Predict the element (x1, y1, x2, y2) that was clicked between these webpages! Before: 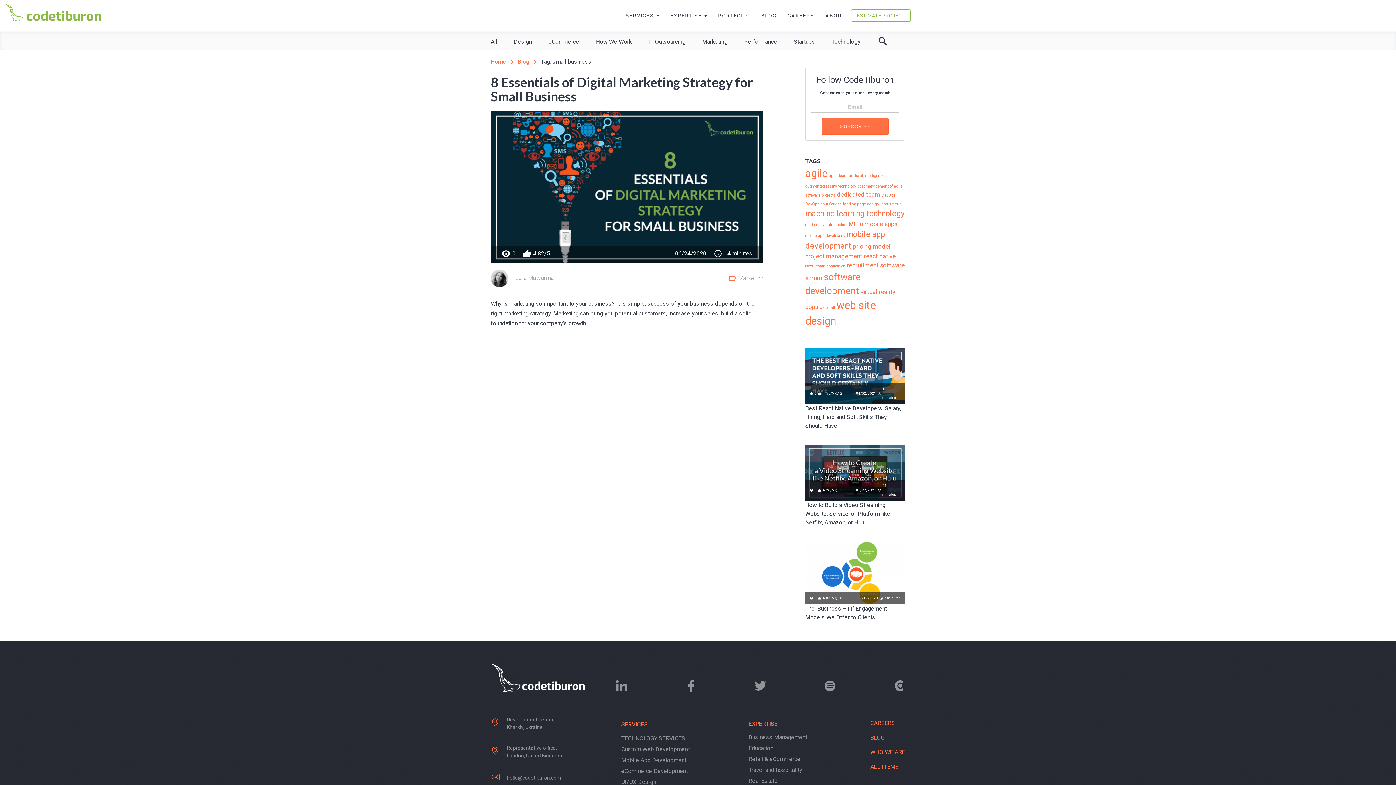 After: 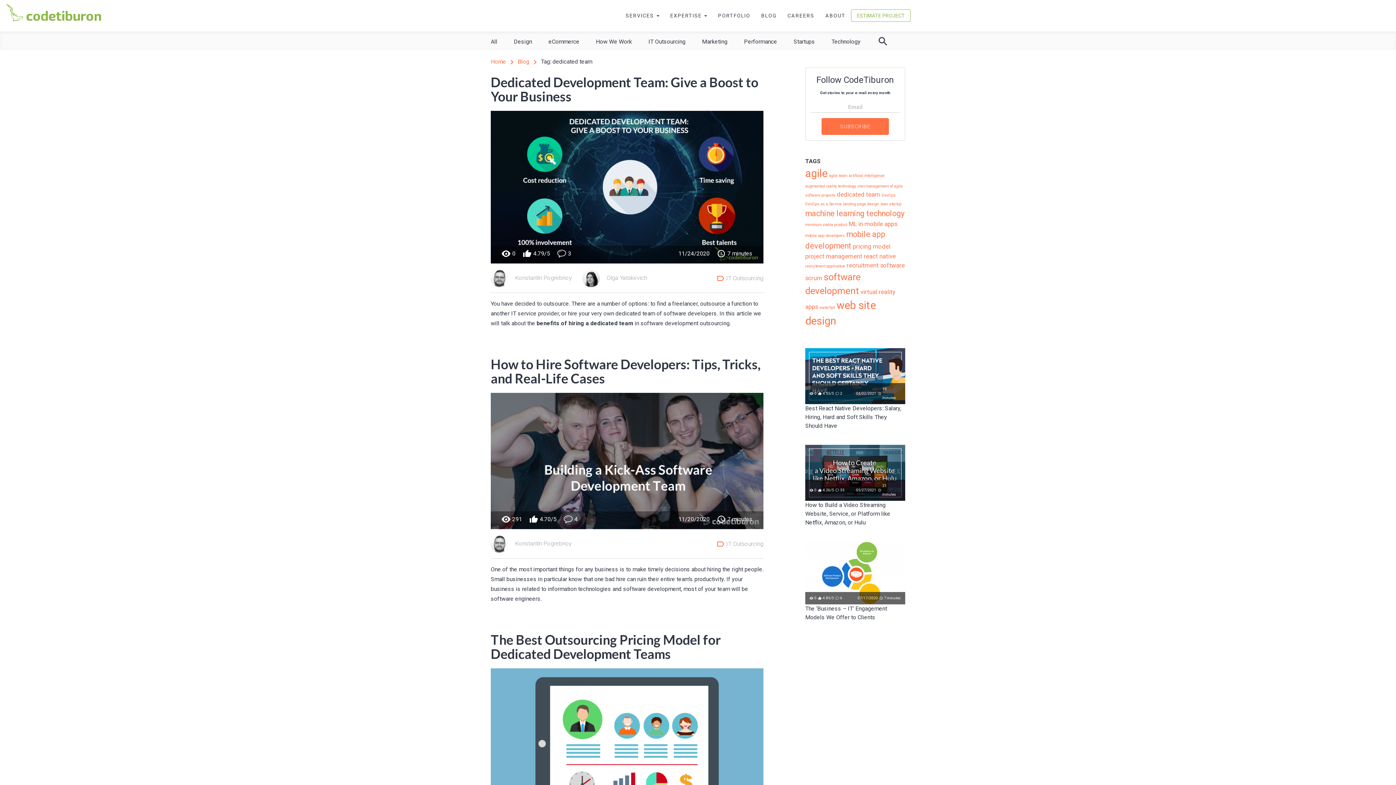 Action: bbox: (837, 190, 880, 198) label: dedicated team (3 items)